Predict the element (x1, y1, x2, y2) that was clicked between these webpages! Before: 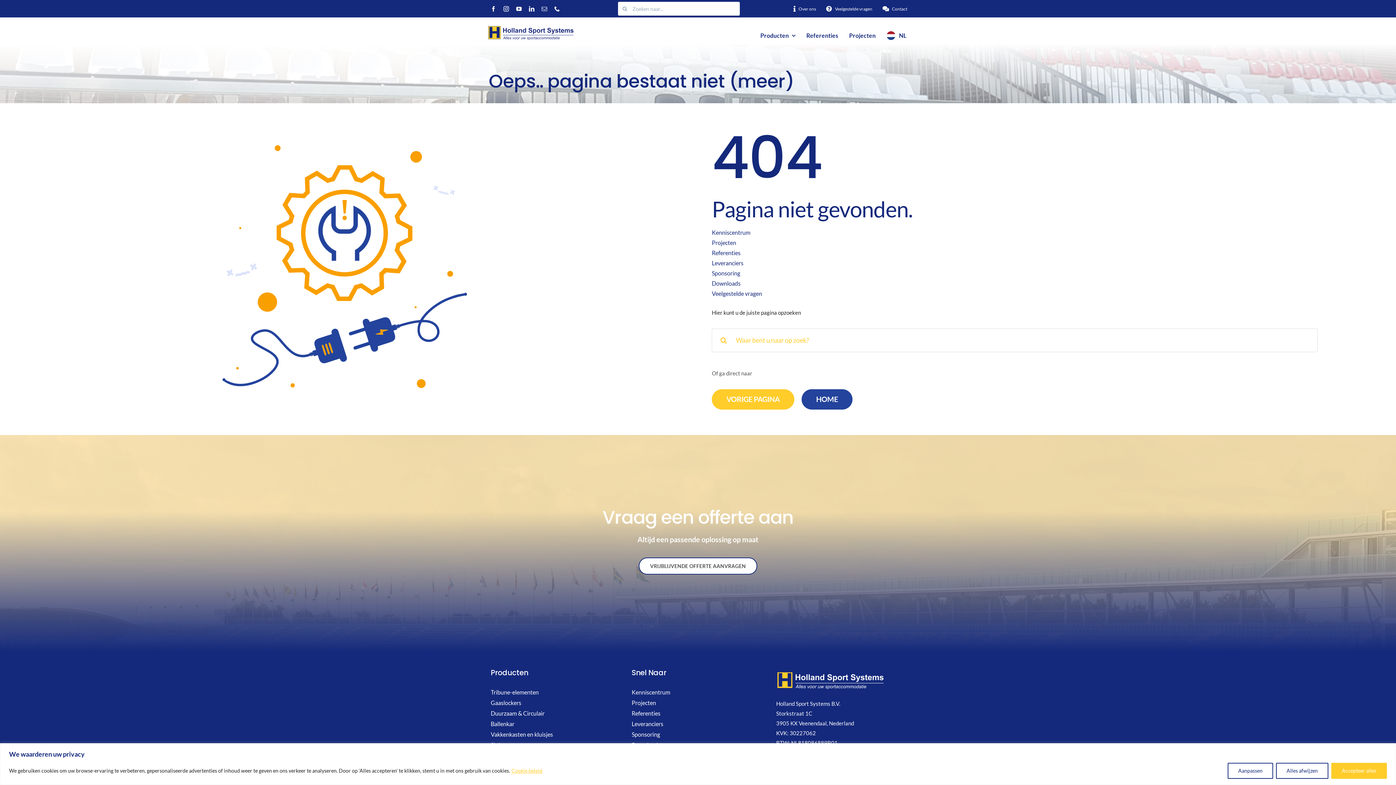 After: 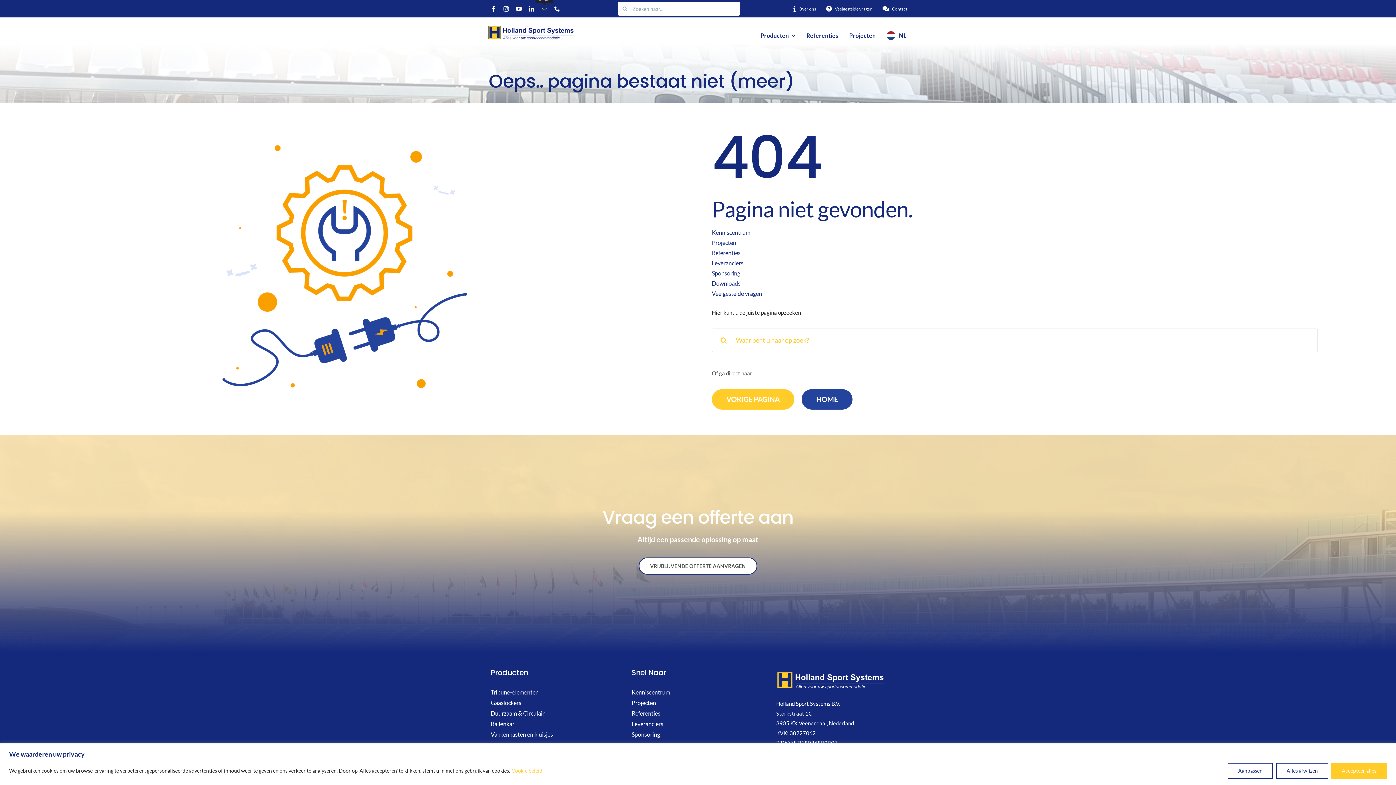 Action: bbox: (541, 6, 547, 11) label: mail